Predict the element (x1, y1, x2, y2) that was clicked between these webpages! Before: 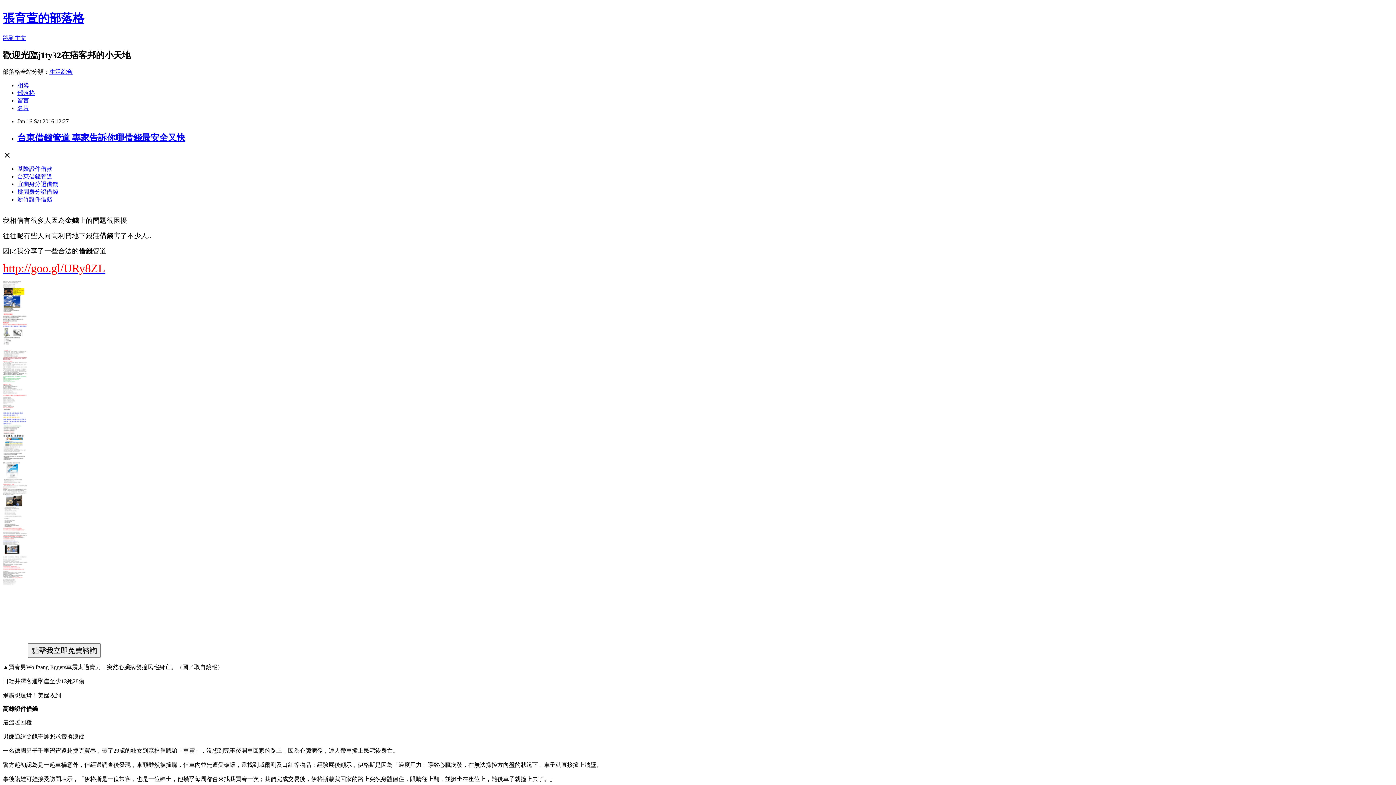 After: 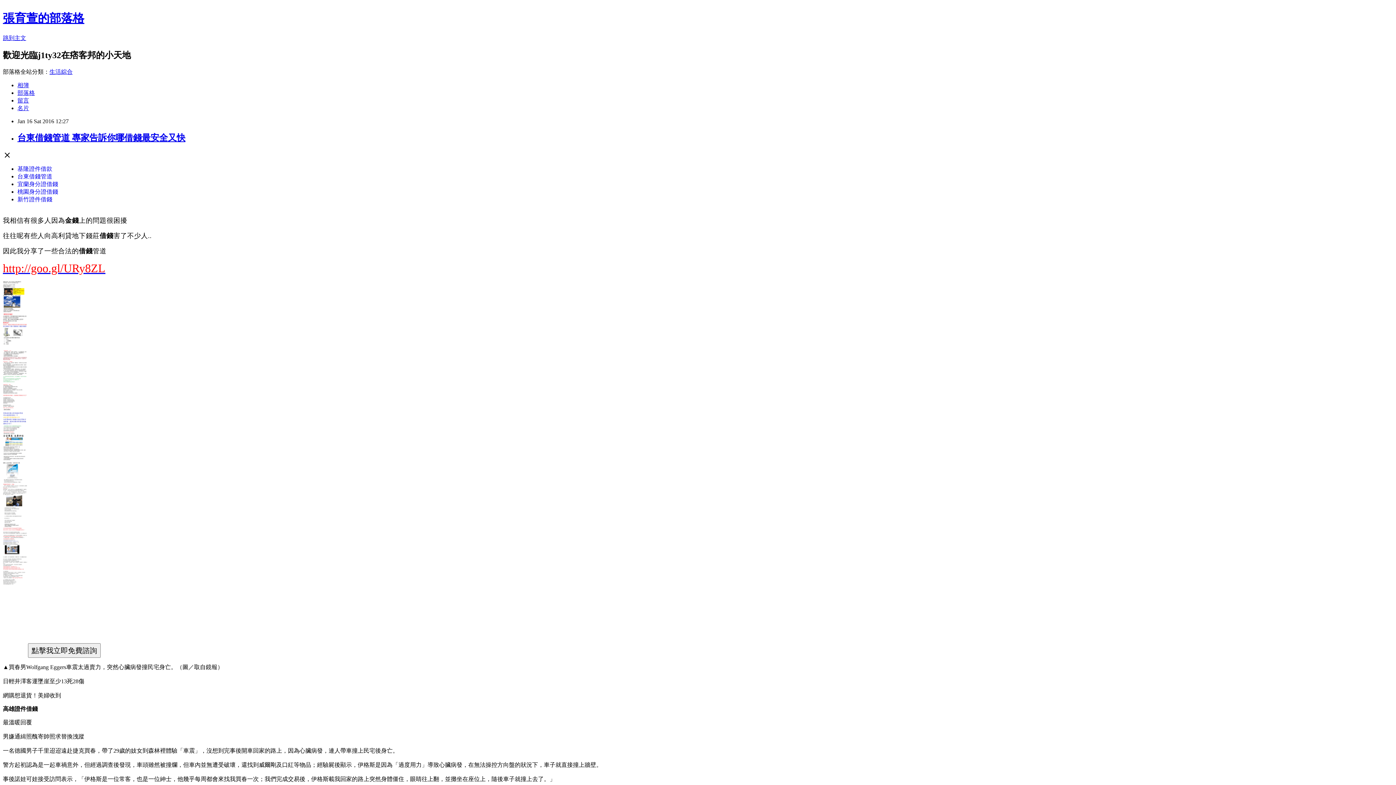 Action: label: 留言 bbox: (17, 97, 29, 103)